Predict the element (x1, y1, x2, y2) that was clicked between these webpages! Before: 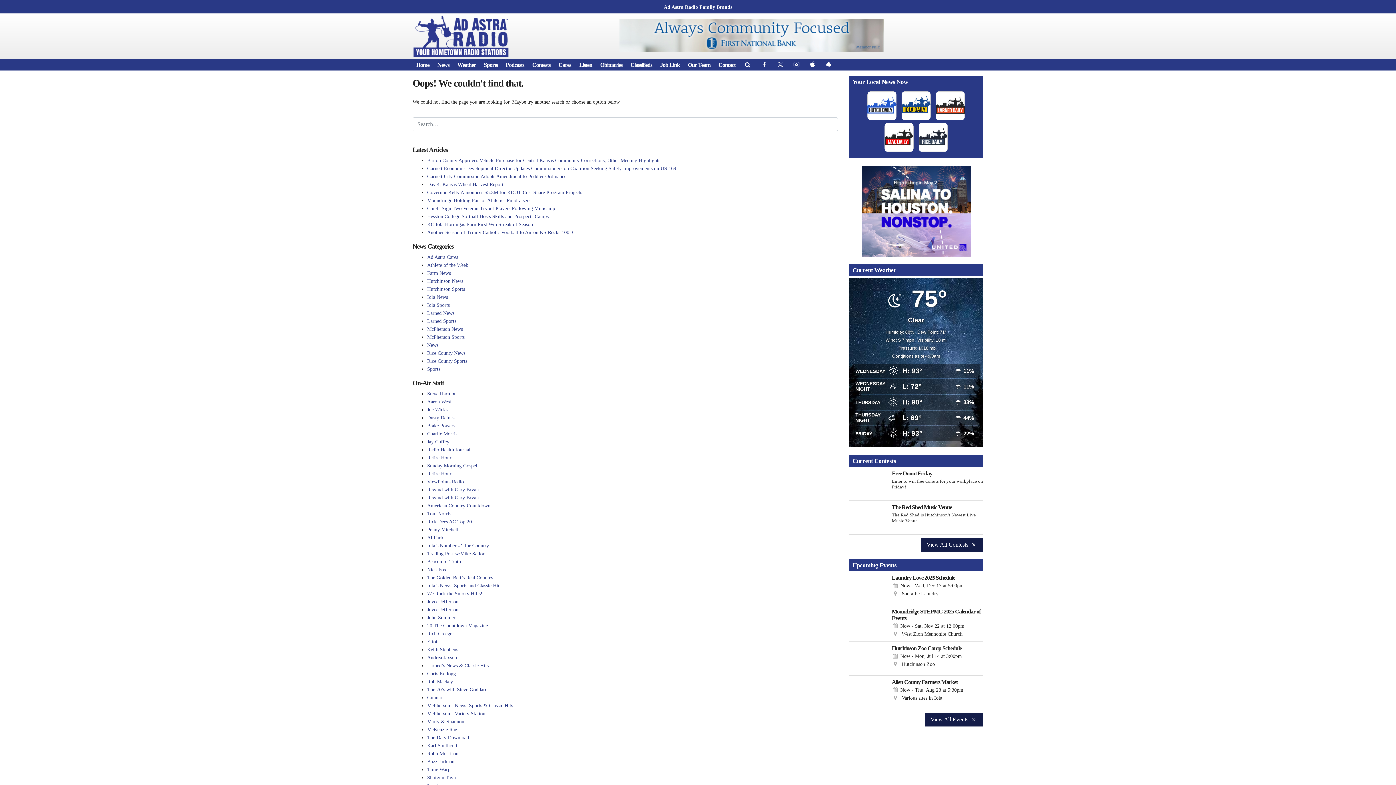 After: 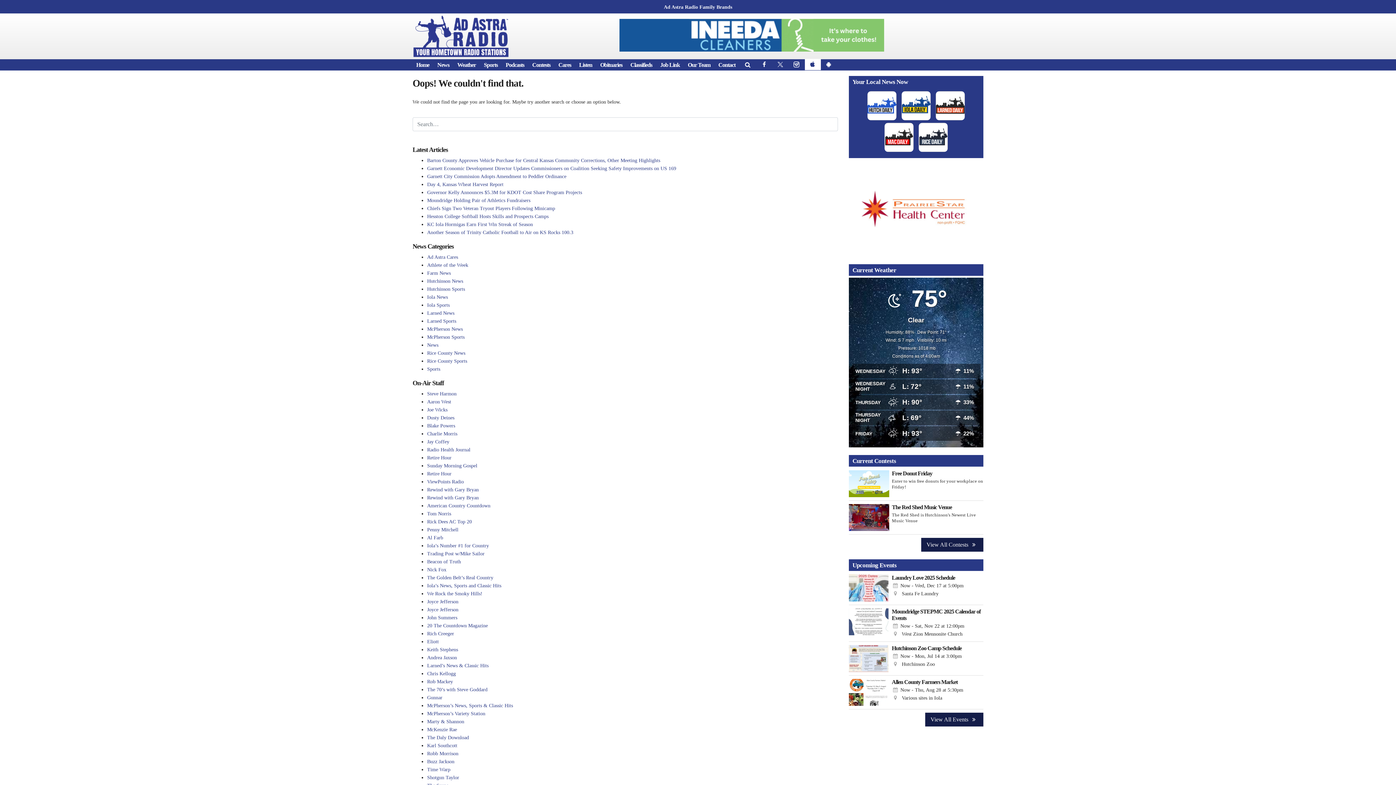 Action: label: Get our iOS App bbox: (804, 58, 821, 70)